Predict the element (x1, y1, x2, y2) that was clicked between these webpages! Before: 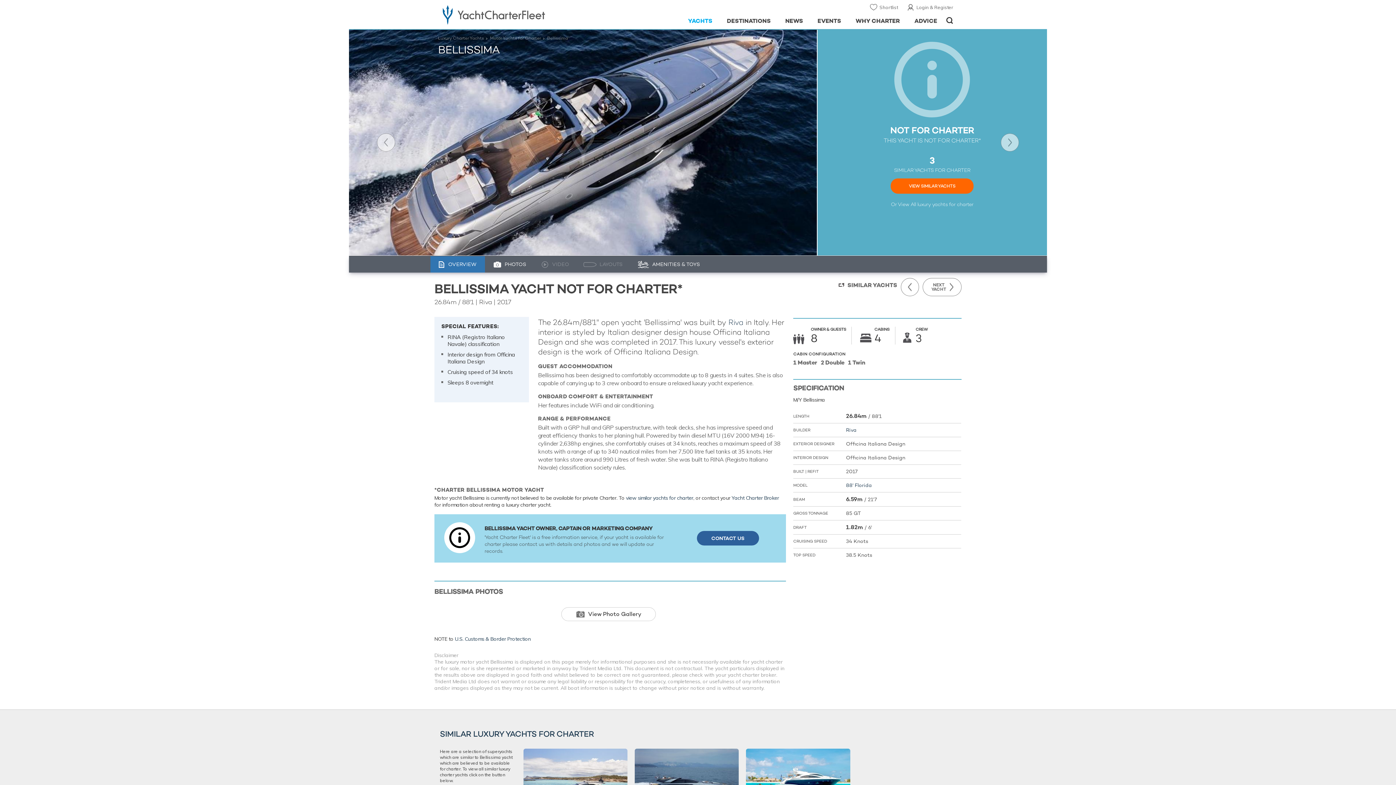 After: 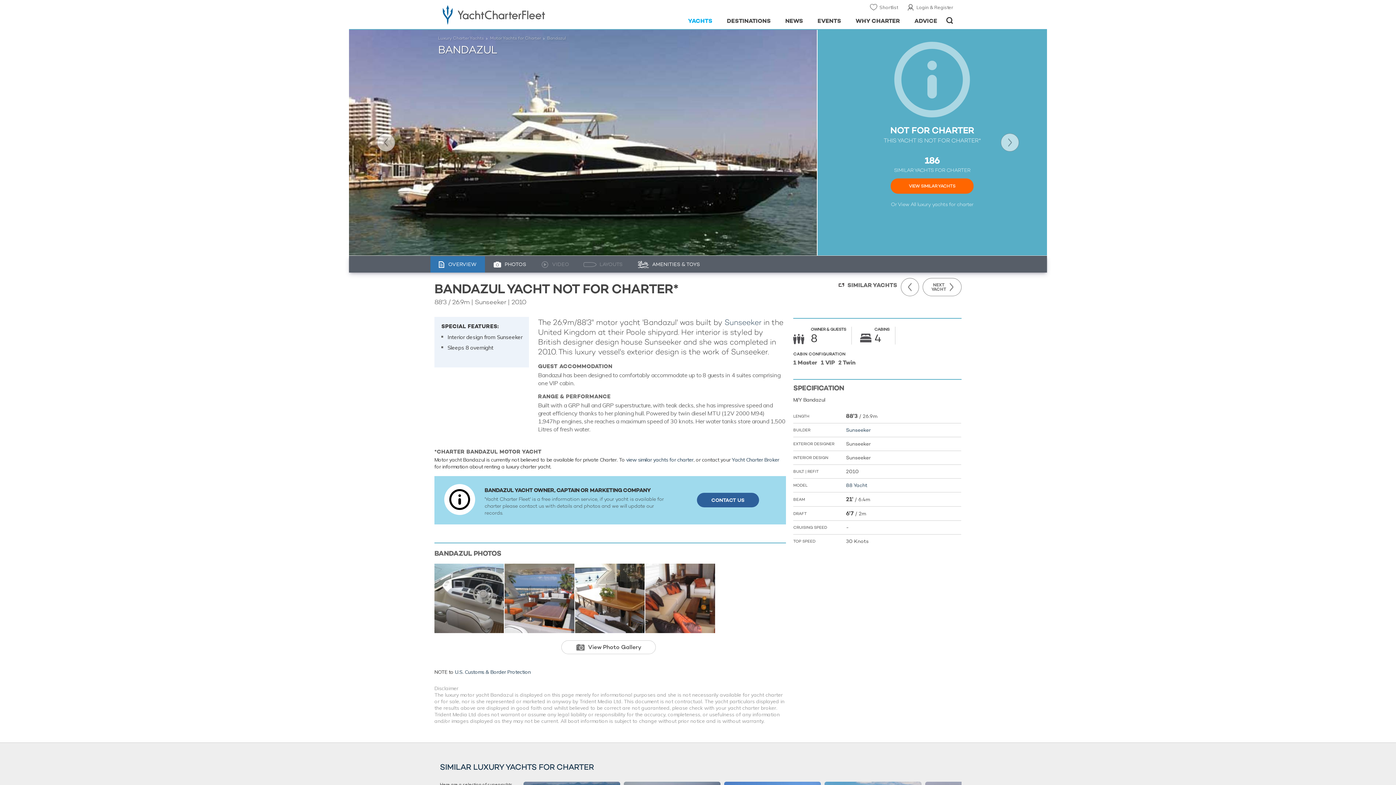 Action: label: Previous Yacht bbox: (901, 278, 919, 296)